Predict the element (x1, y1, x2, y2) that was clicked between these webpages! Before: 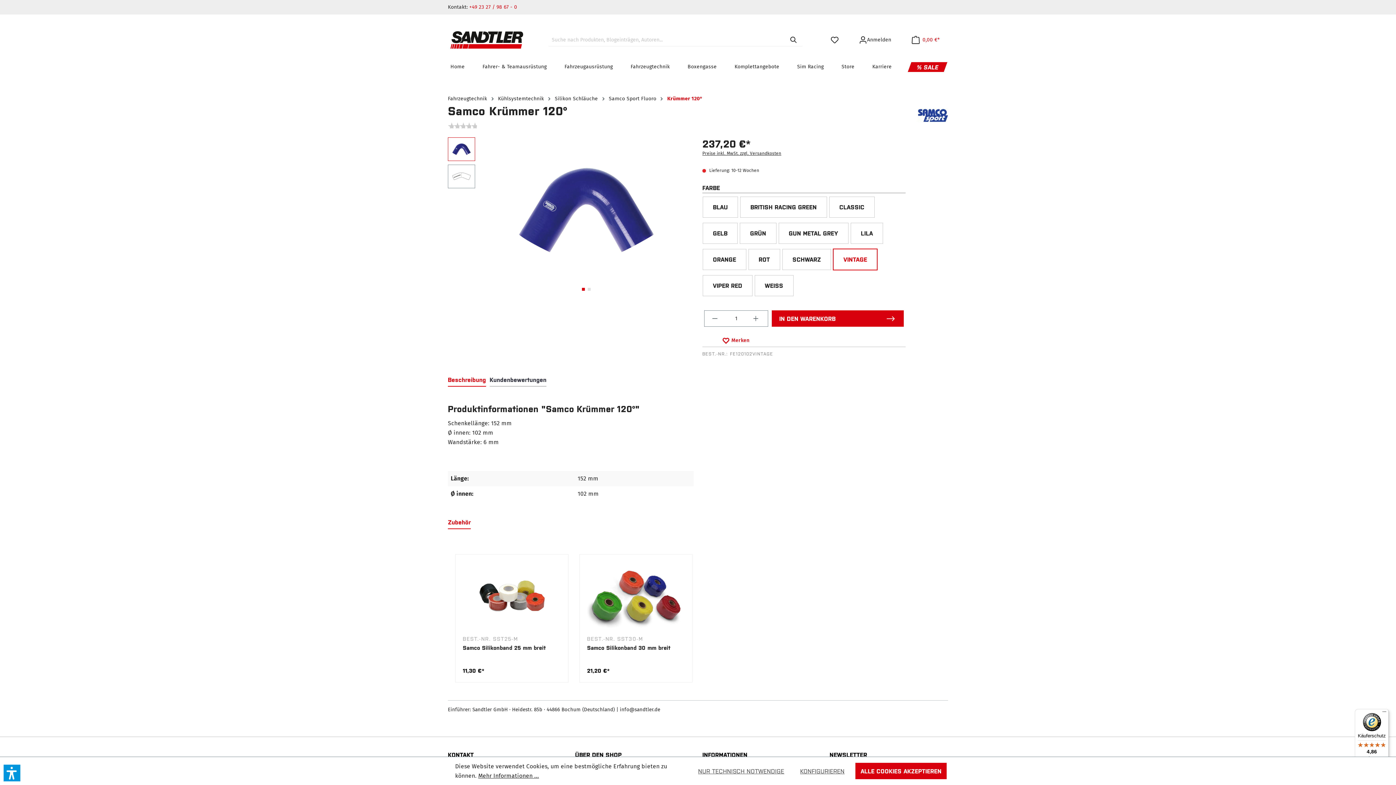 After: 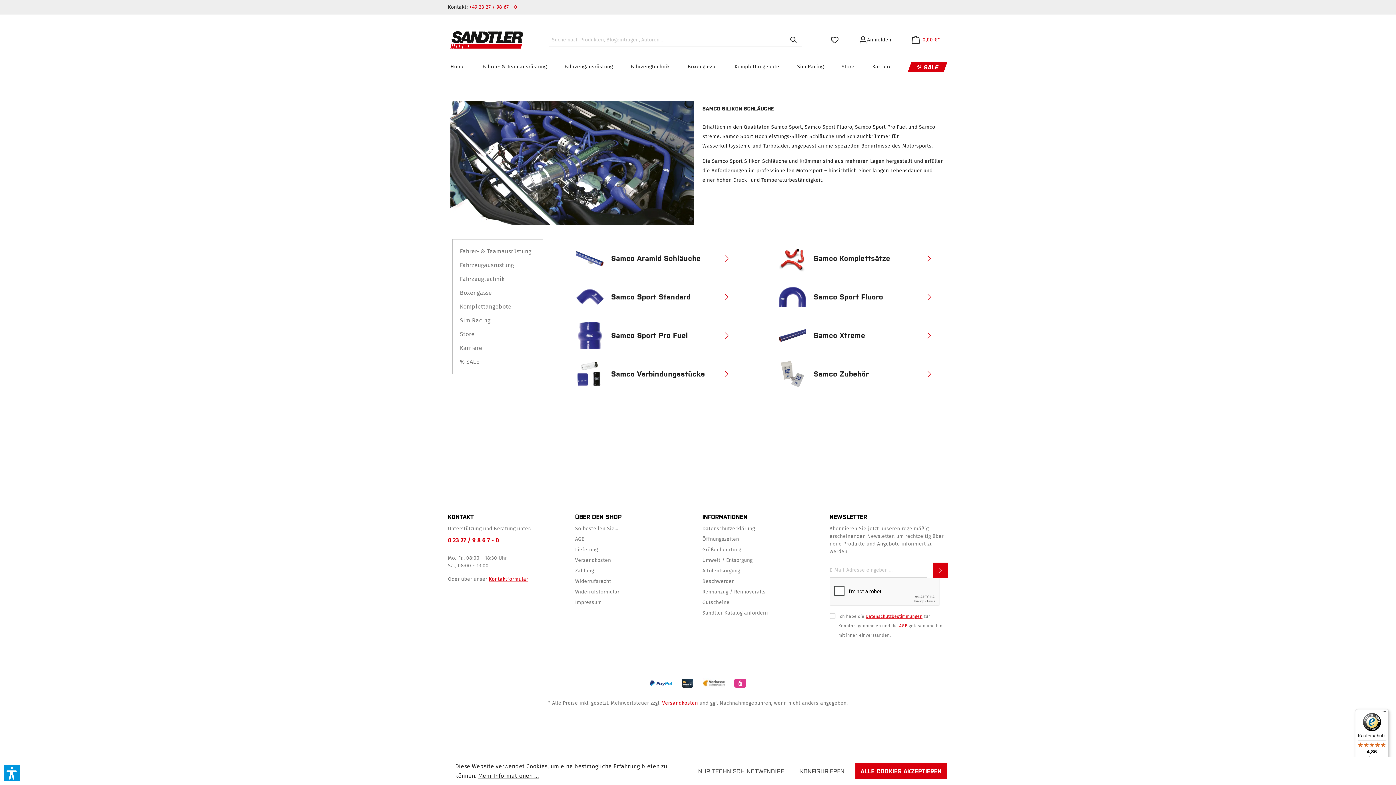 Action: label: Silikon Schläuche bbox: (555, 95, 598, 101)